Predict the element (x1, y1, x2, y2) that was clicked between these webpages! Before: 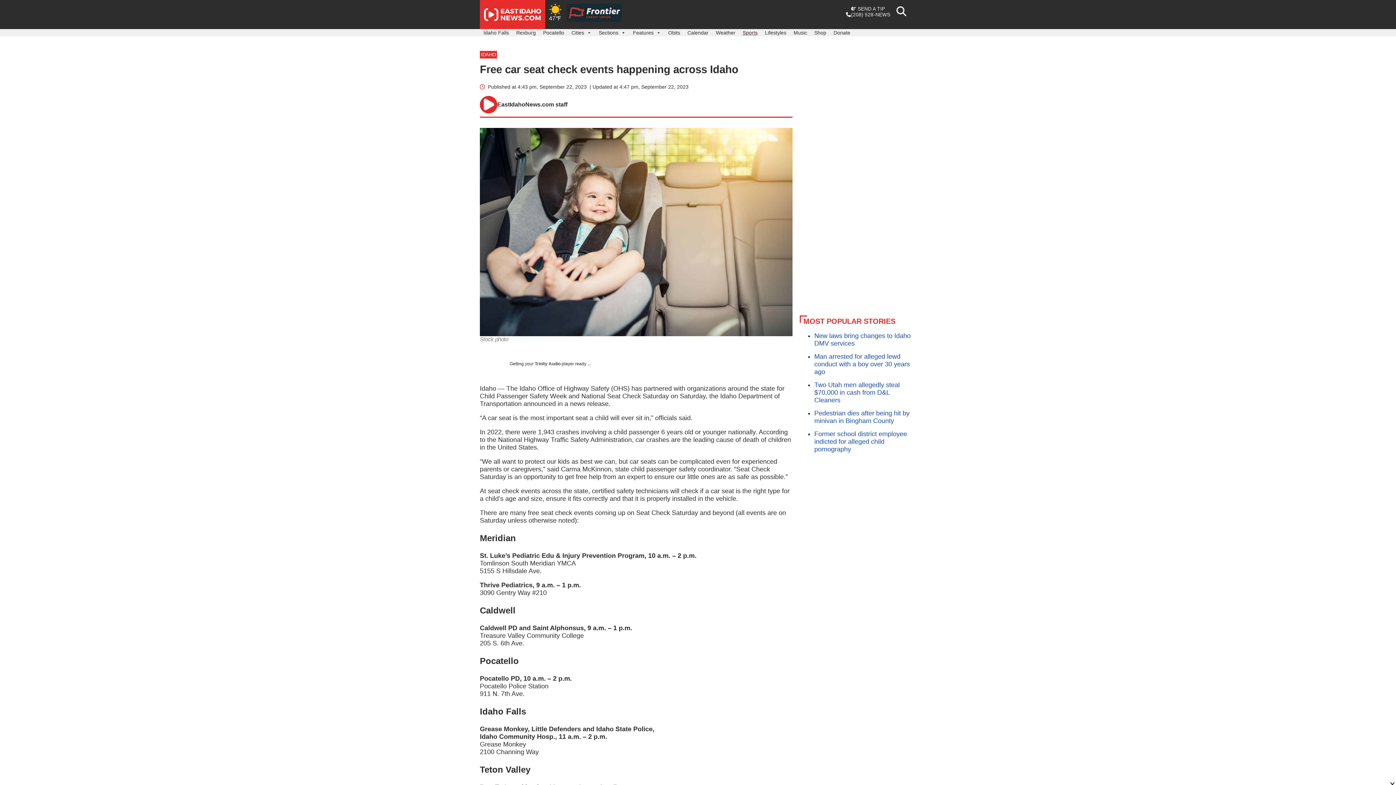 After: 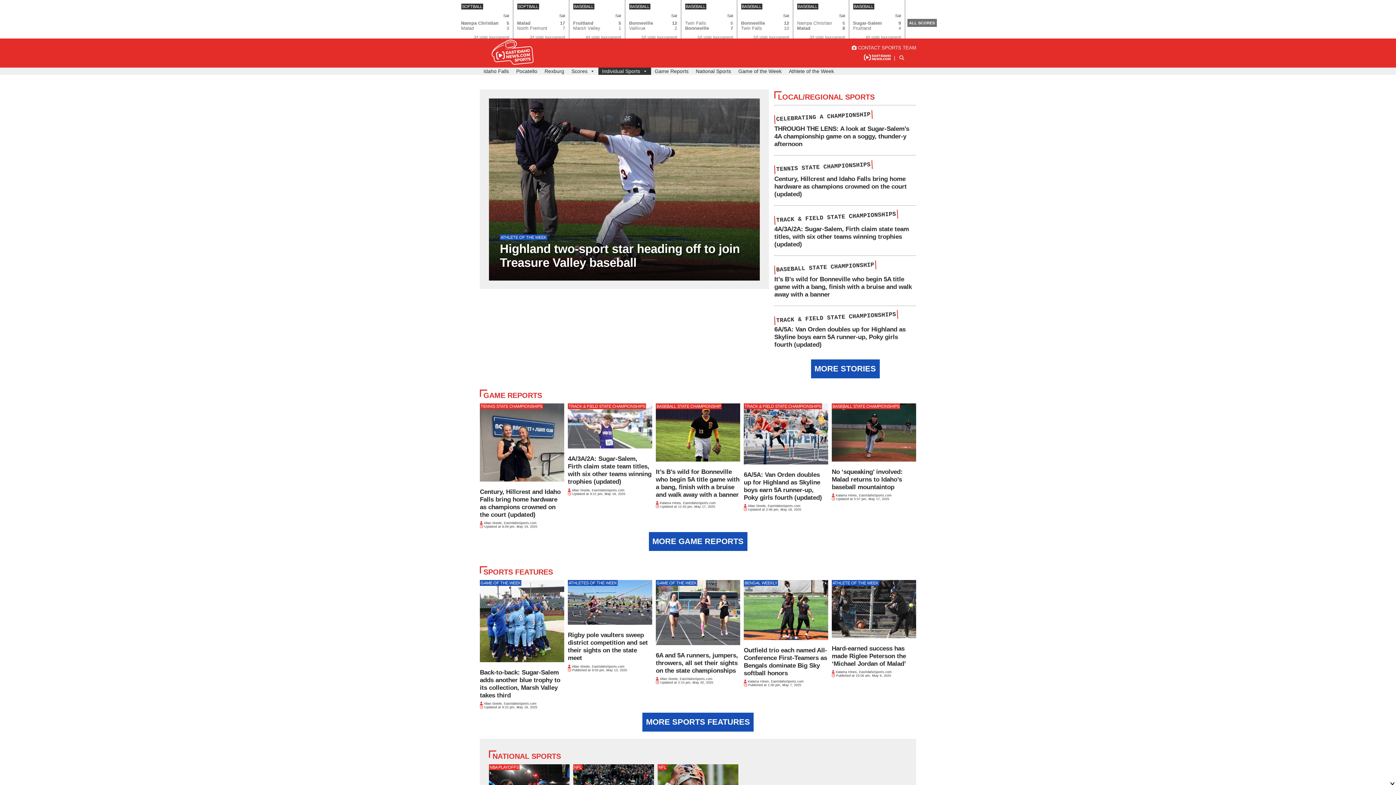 Action: bbox: (739, 25, 761, 36) label: Sports